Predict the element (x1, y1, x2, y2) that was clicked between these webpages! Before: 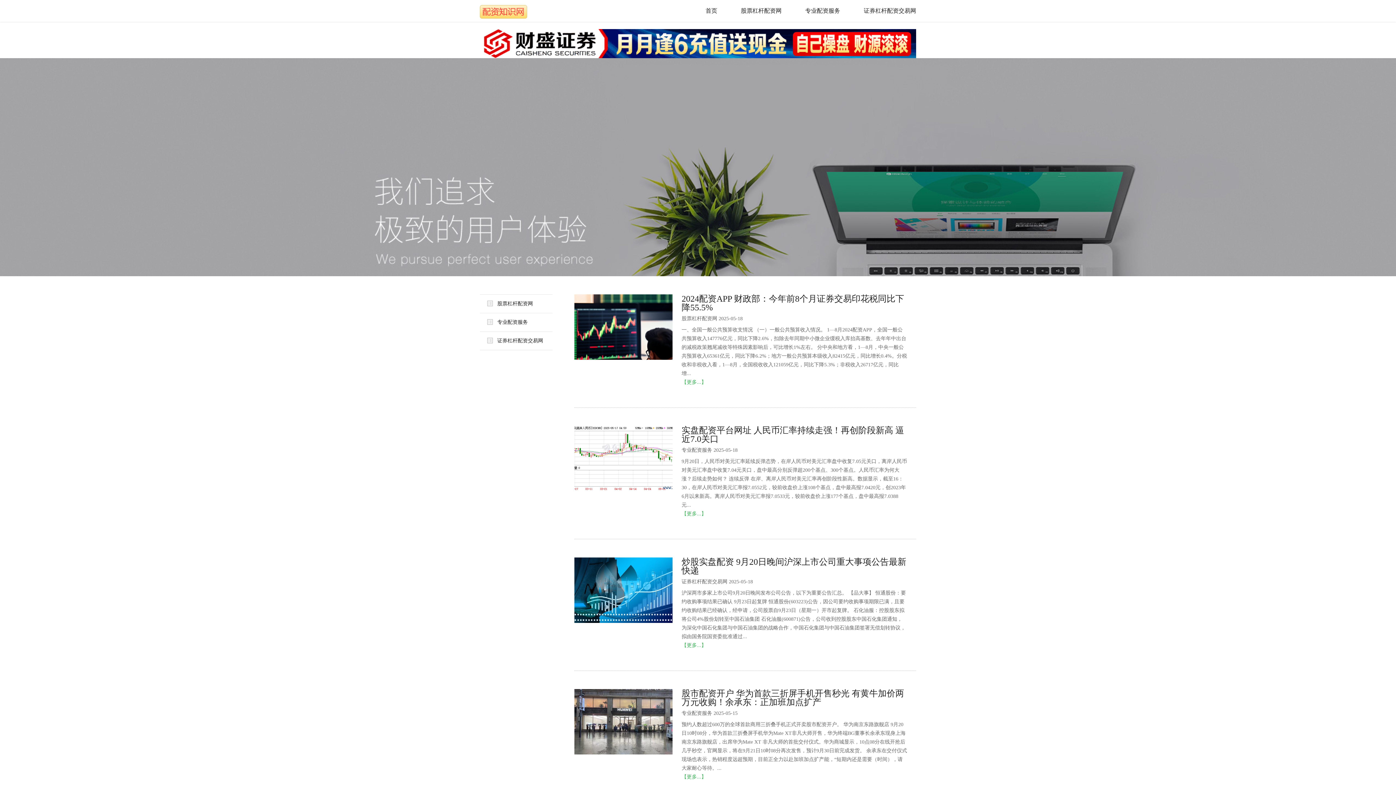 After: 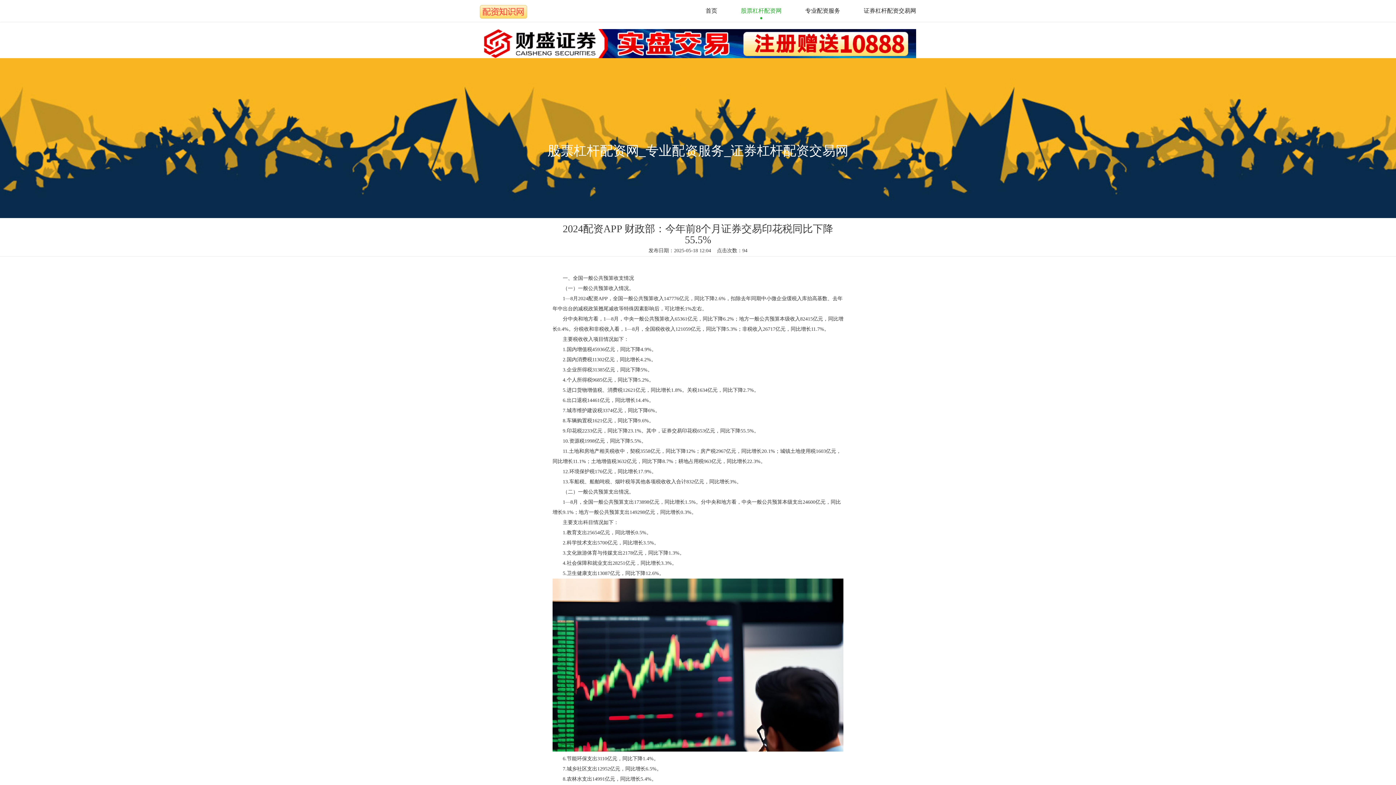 Action: bbox: (681, 379, 706, 385) label: 【更多...】